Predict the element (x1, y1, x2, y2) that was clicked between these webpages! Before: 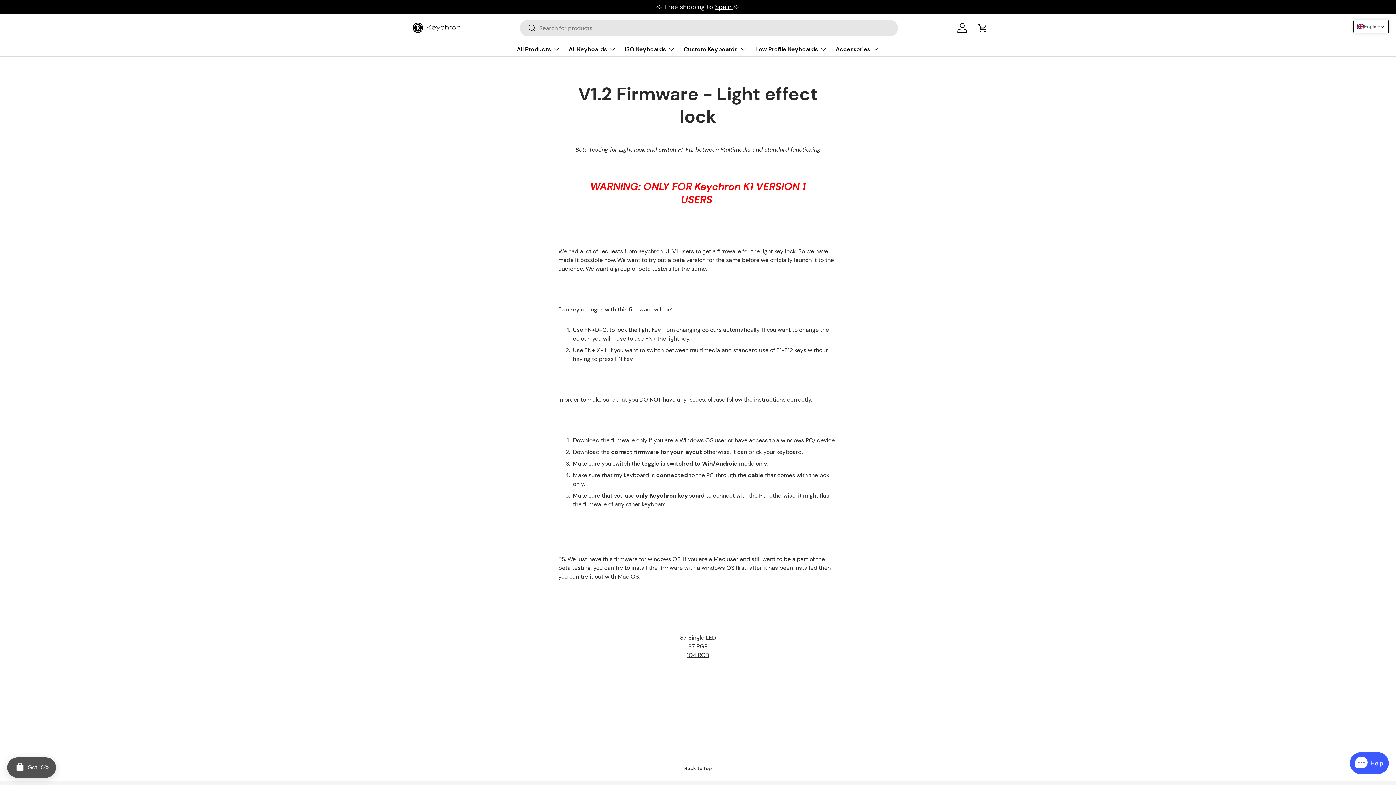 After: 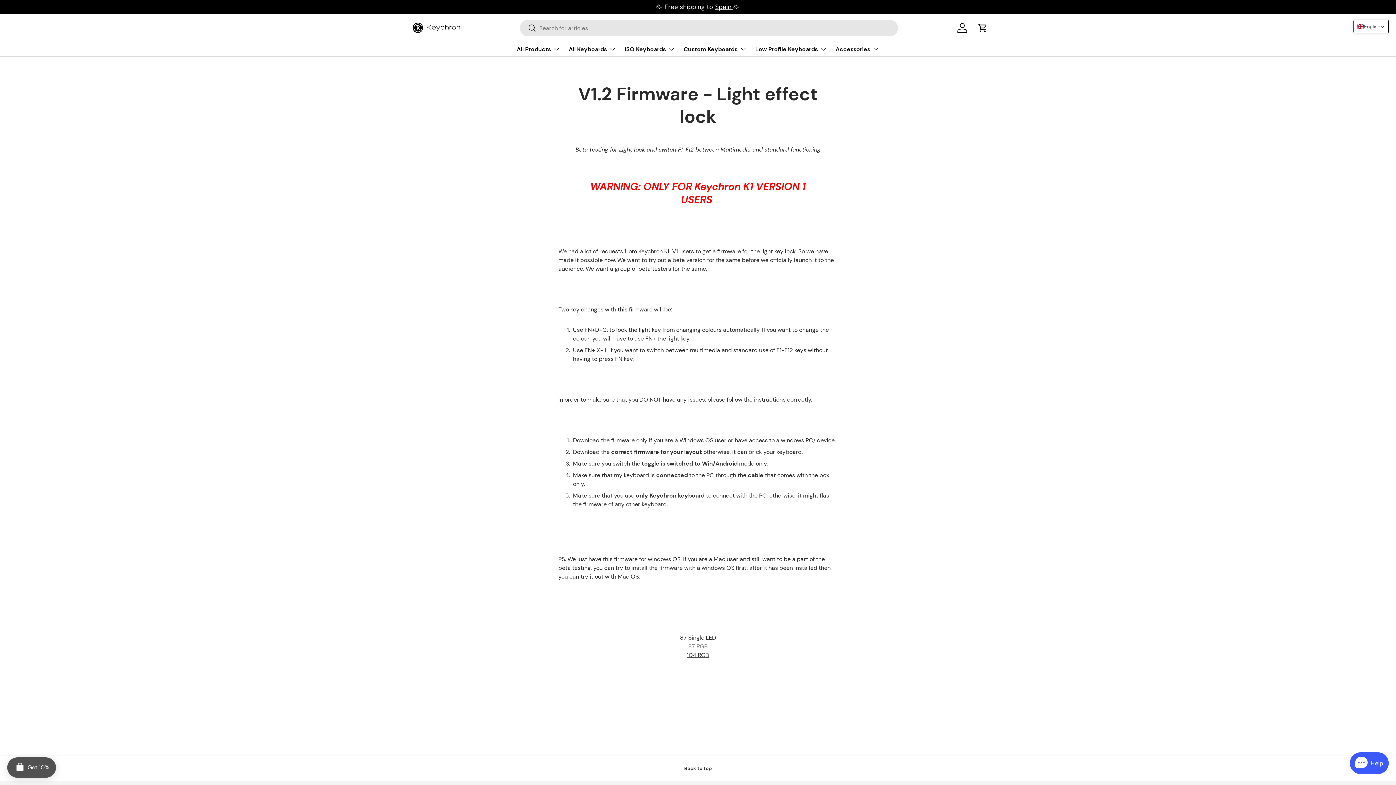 Action: bbox: (688, 642, 708, 650) label: 87 RGB